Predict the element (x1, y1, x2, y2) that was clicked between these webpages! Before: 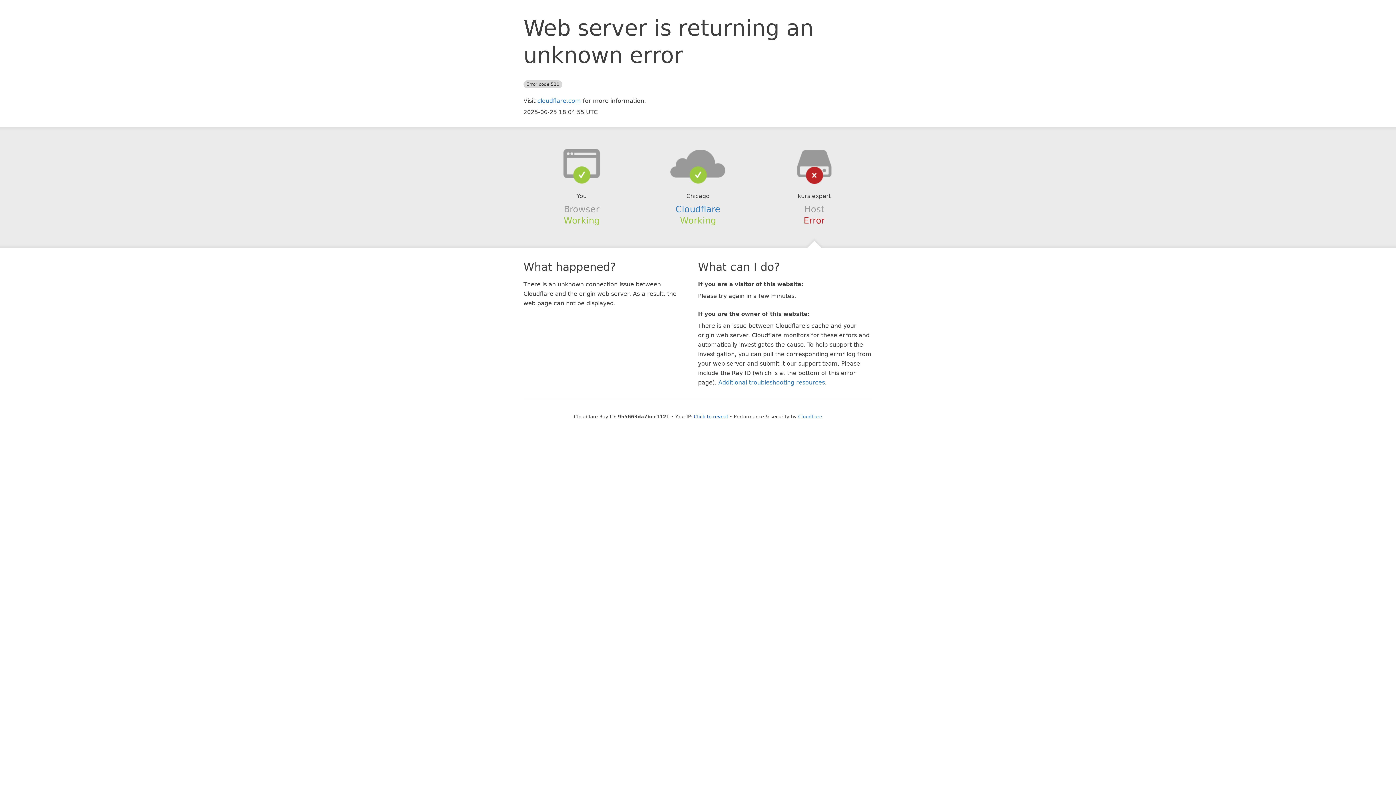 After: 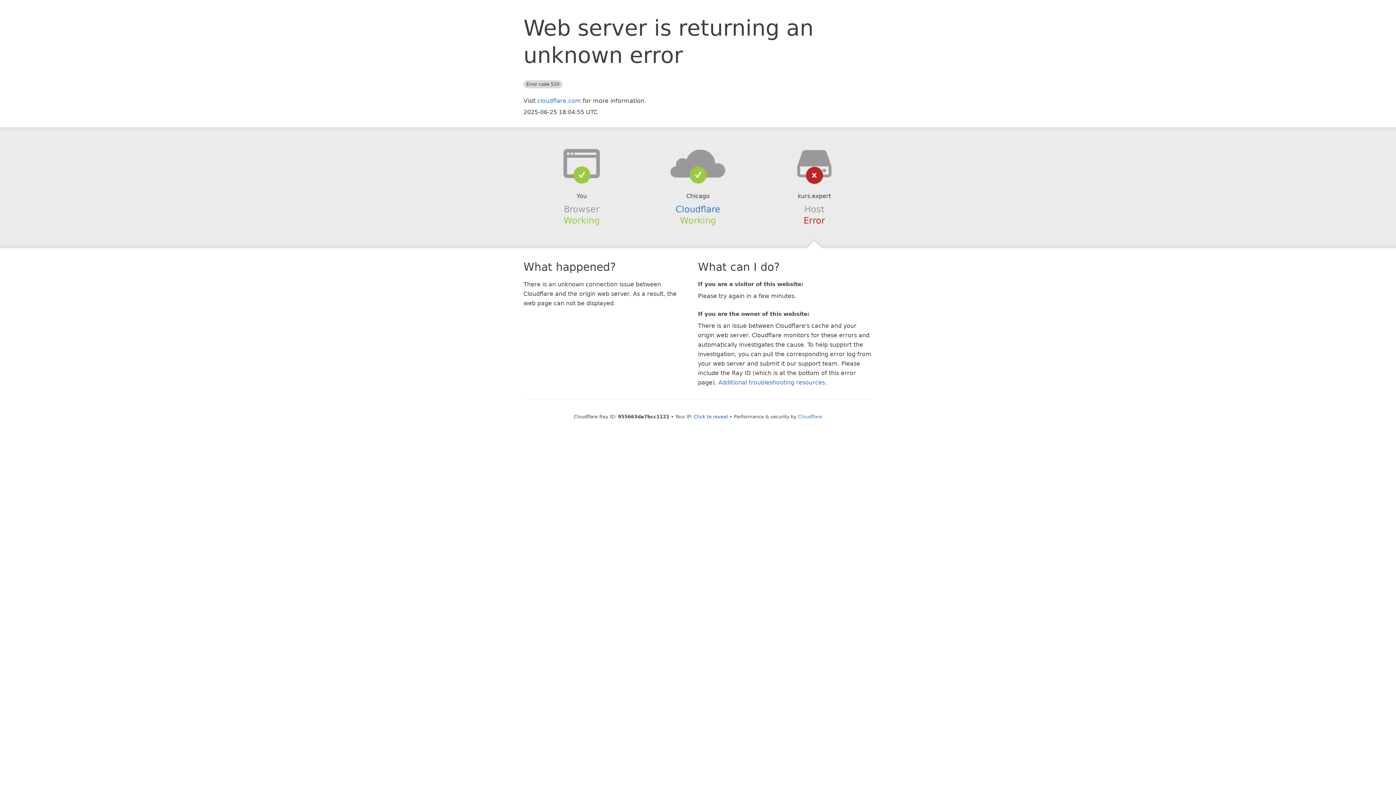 Action: bbox: (639, 148, 756, 178)